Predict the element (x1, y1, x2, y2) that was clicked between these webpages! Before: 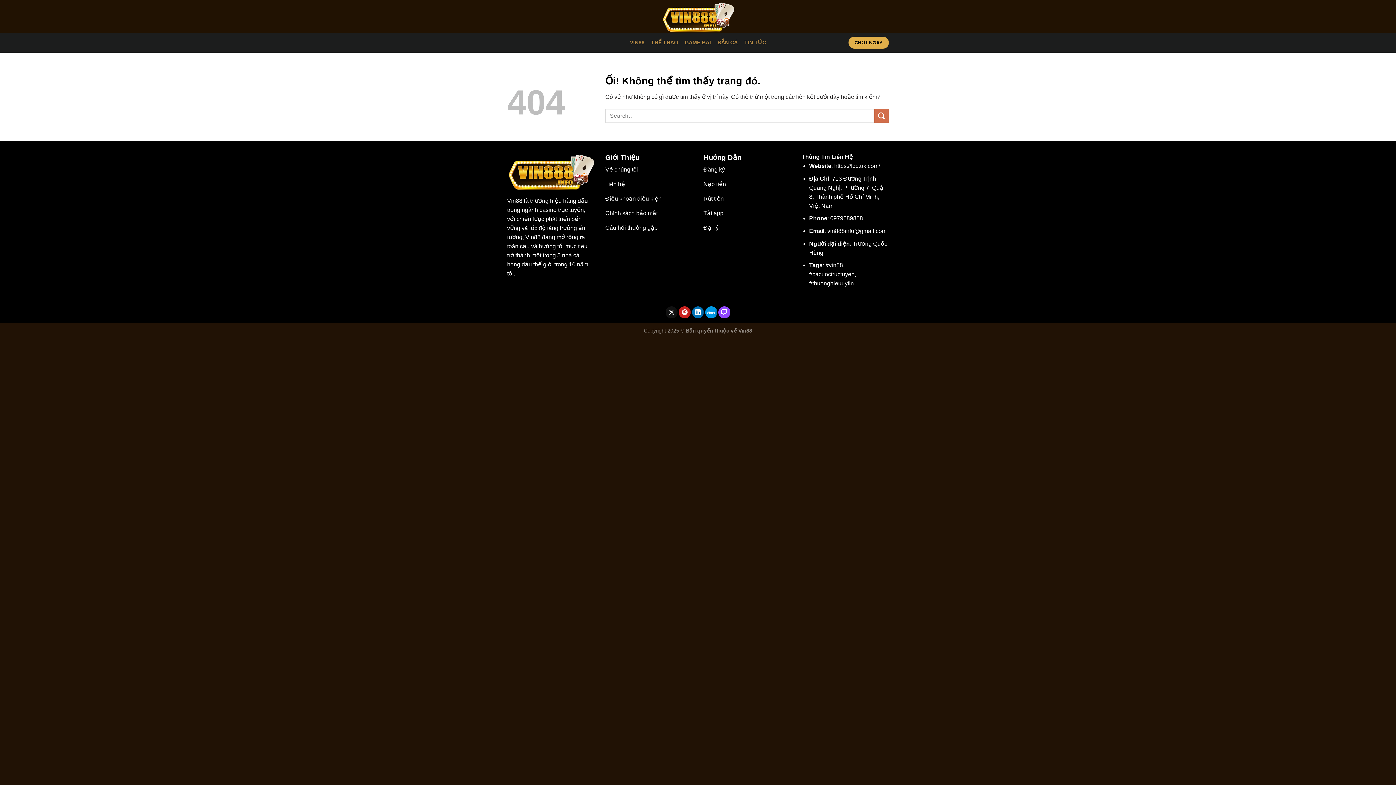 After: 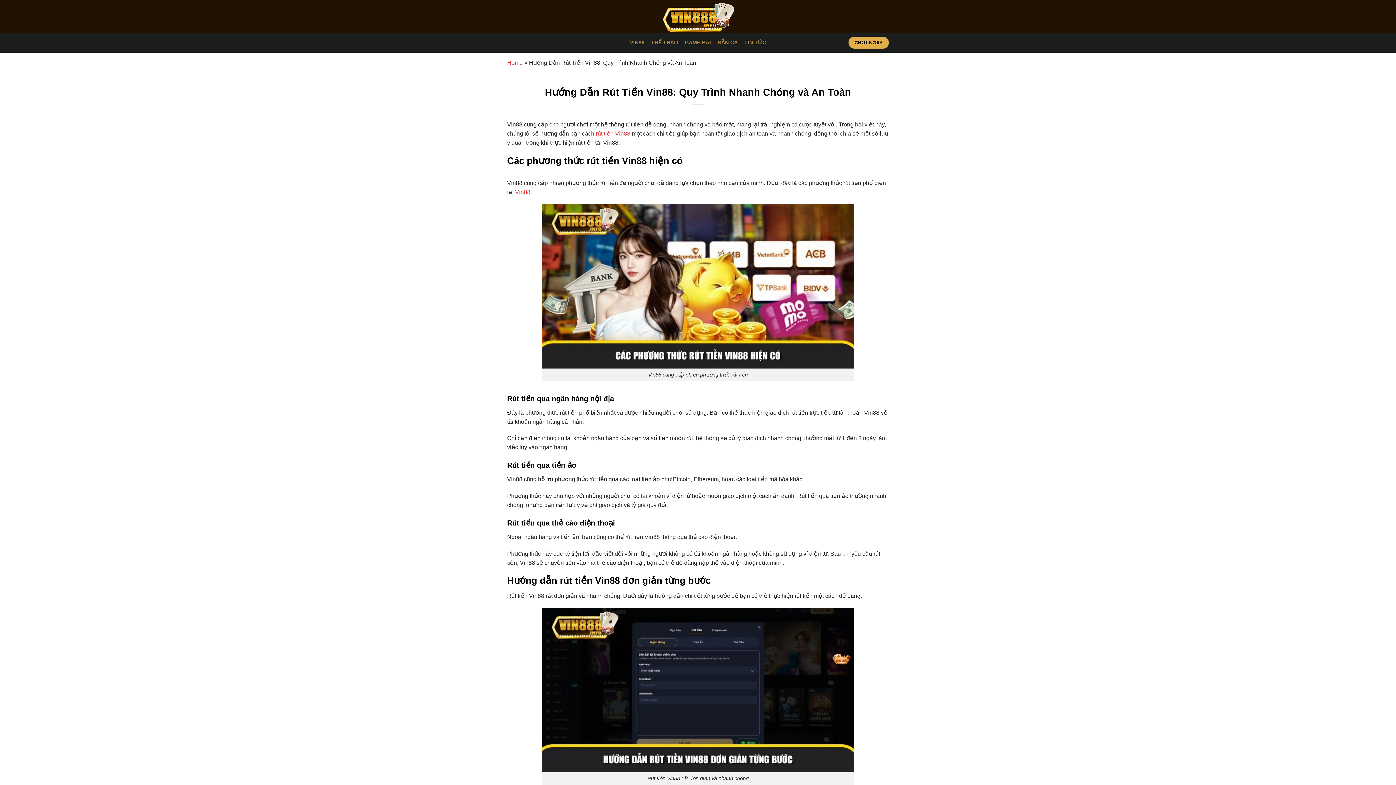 Action: label: Rút tiền bbox: (703, 192, 790, 206)